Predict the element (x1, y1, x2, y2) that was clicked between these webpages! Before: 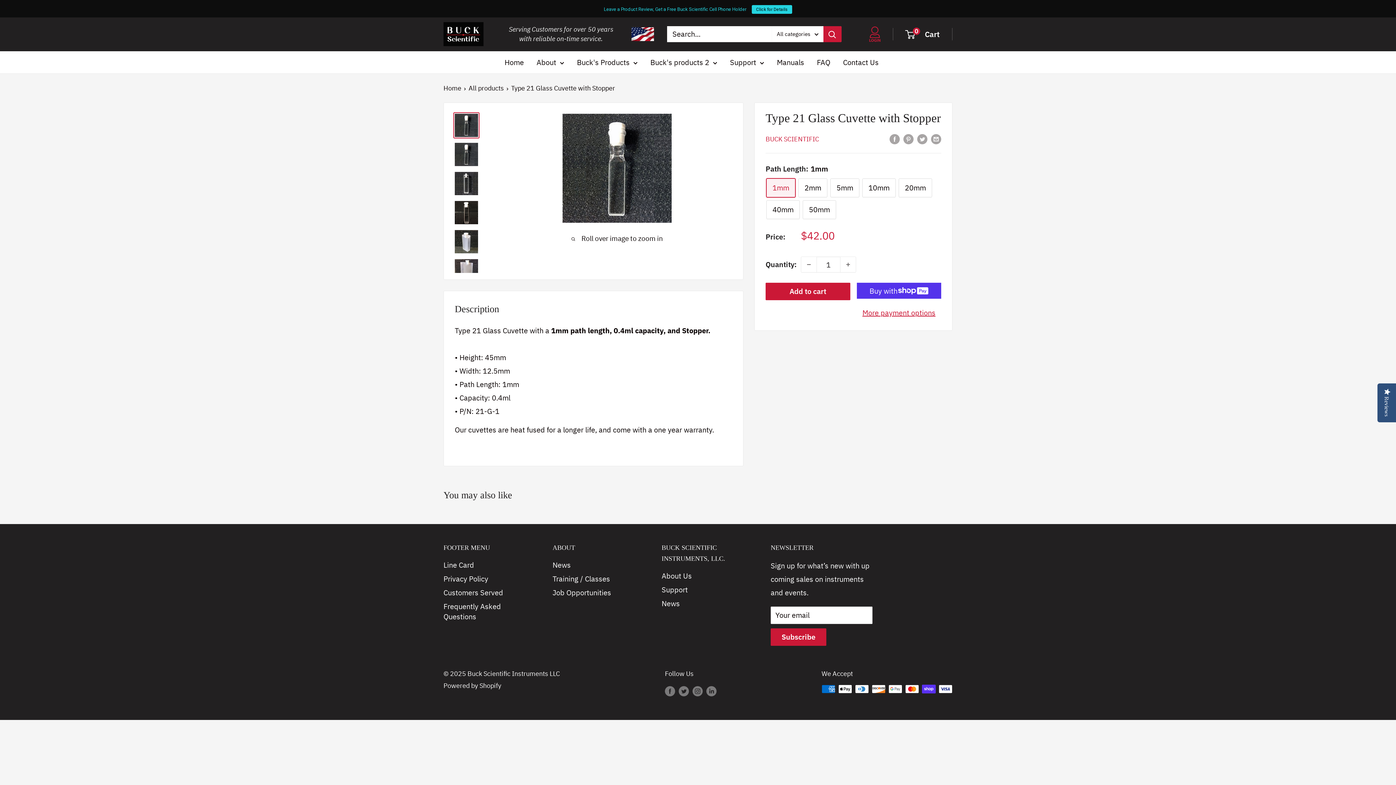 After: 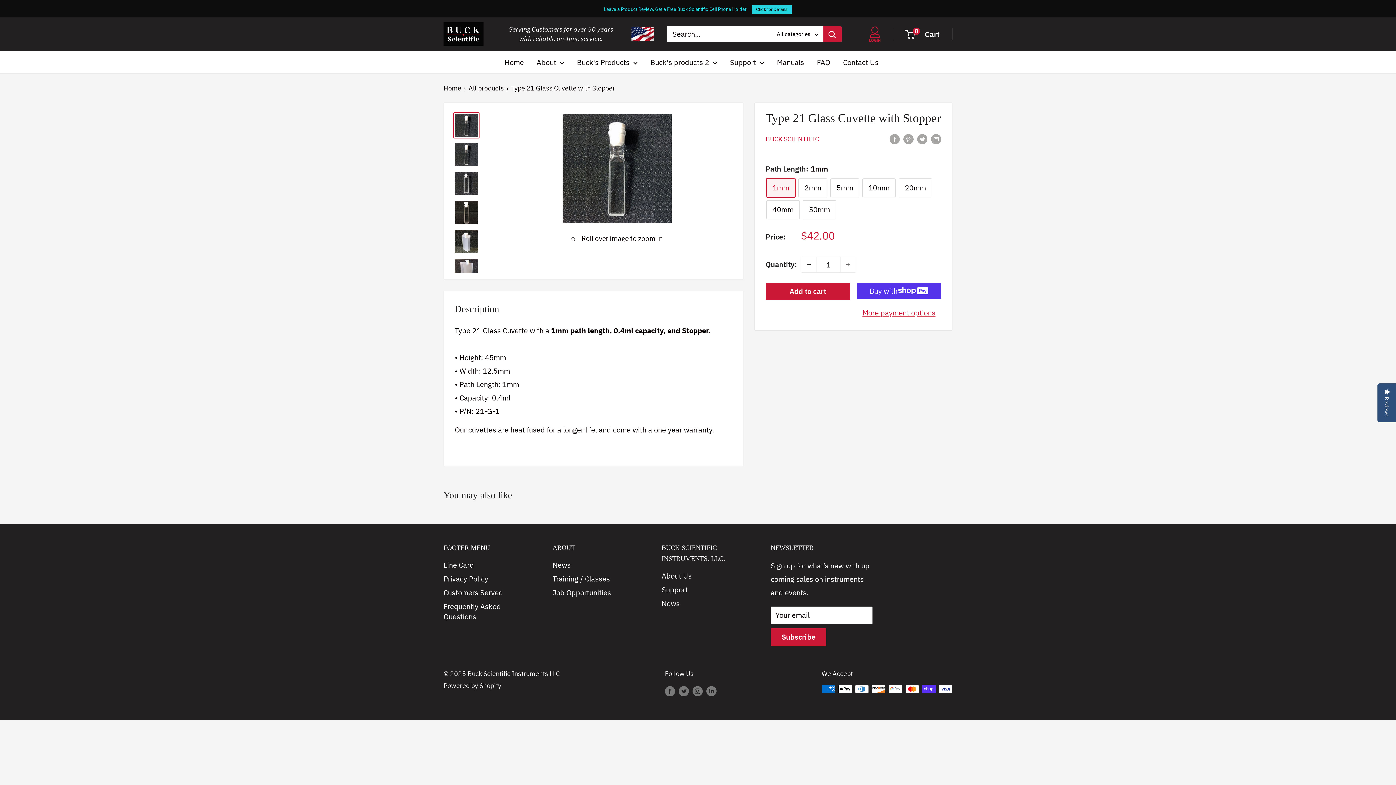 Action: label: Decrease quantity by 1 bbox: (801, 257, 816, 272)